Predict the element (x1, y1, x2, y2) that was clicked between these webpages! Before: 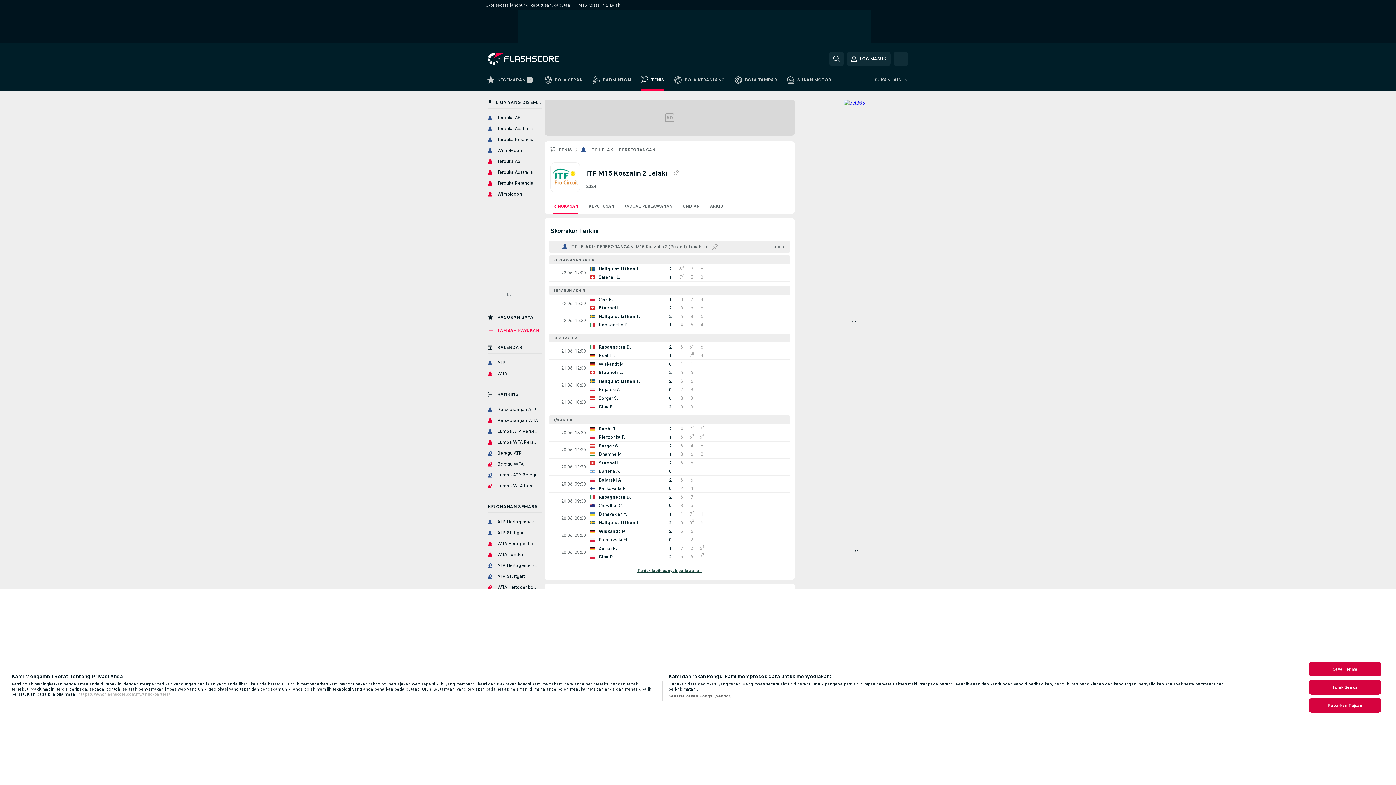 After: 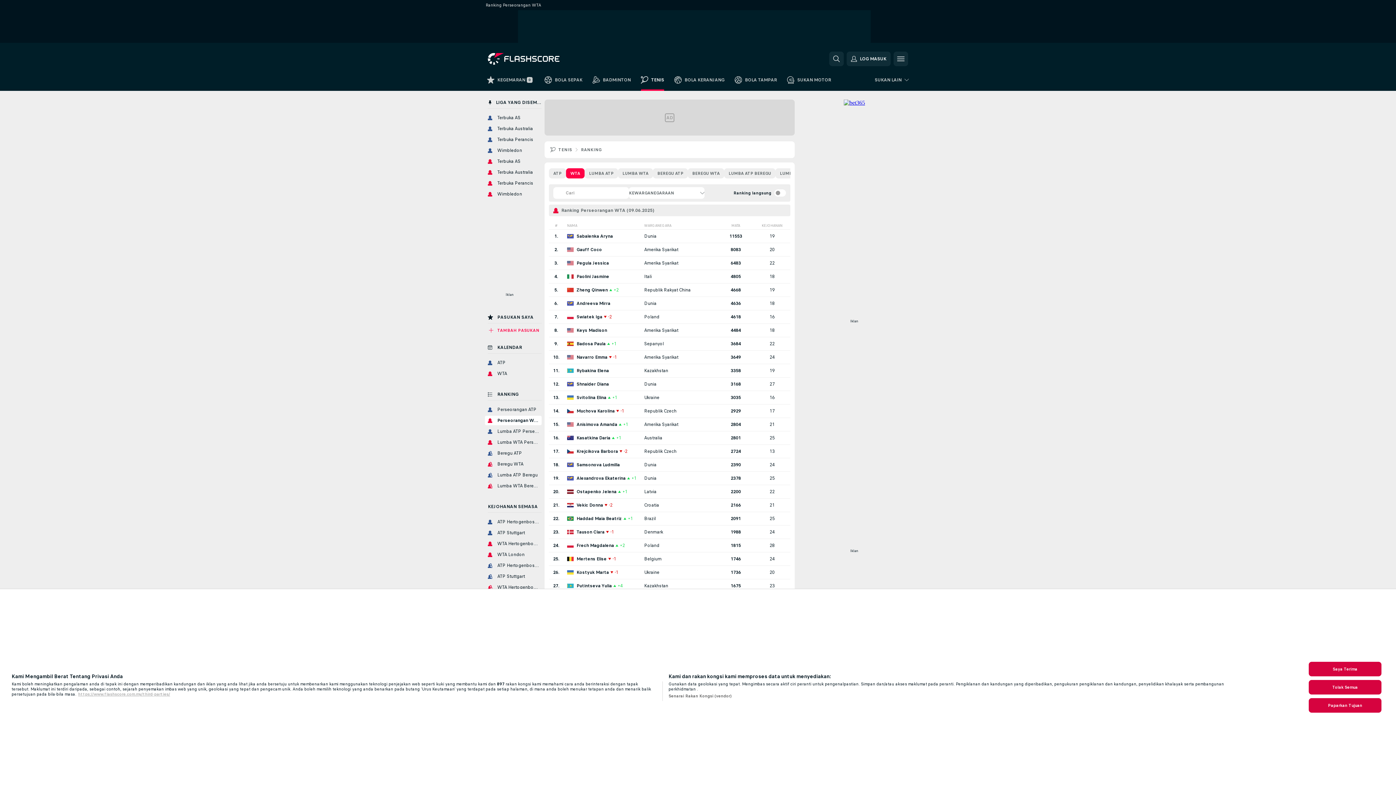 Action: bbox: (485, 416, 541, 425) label: Perseorangan WTA